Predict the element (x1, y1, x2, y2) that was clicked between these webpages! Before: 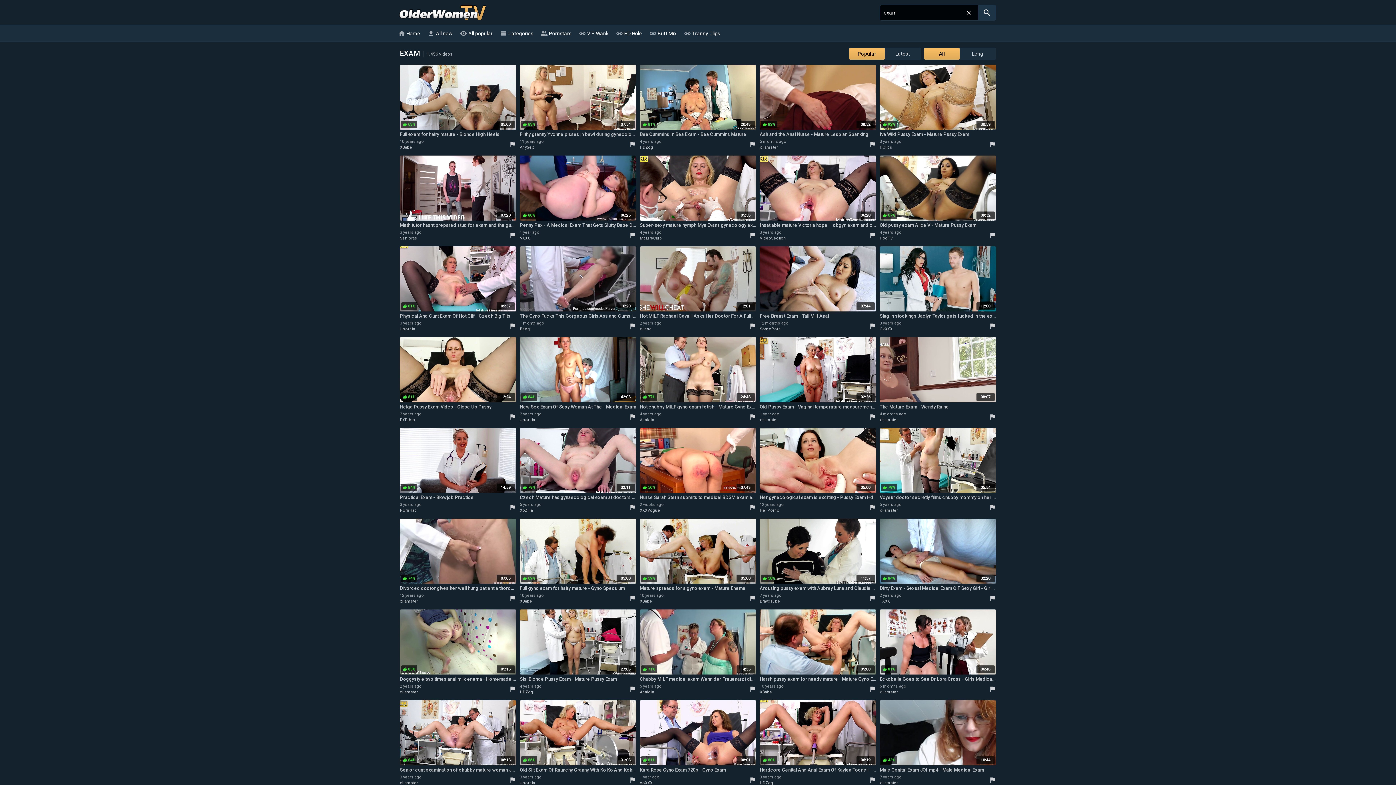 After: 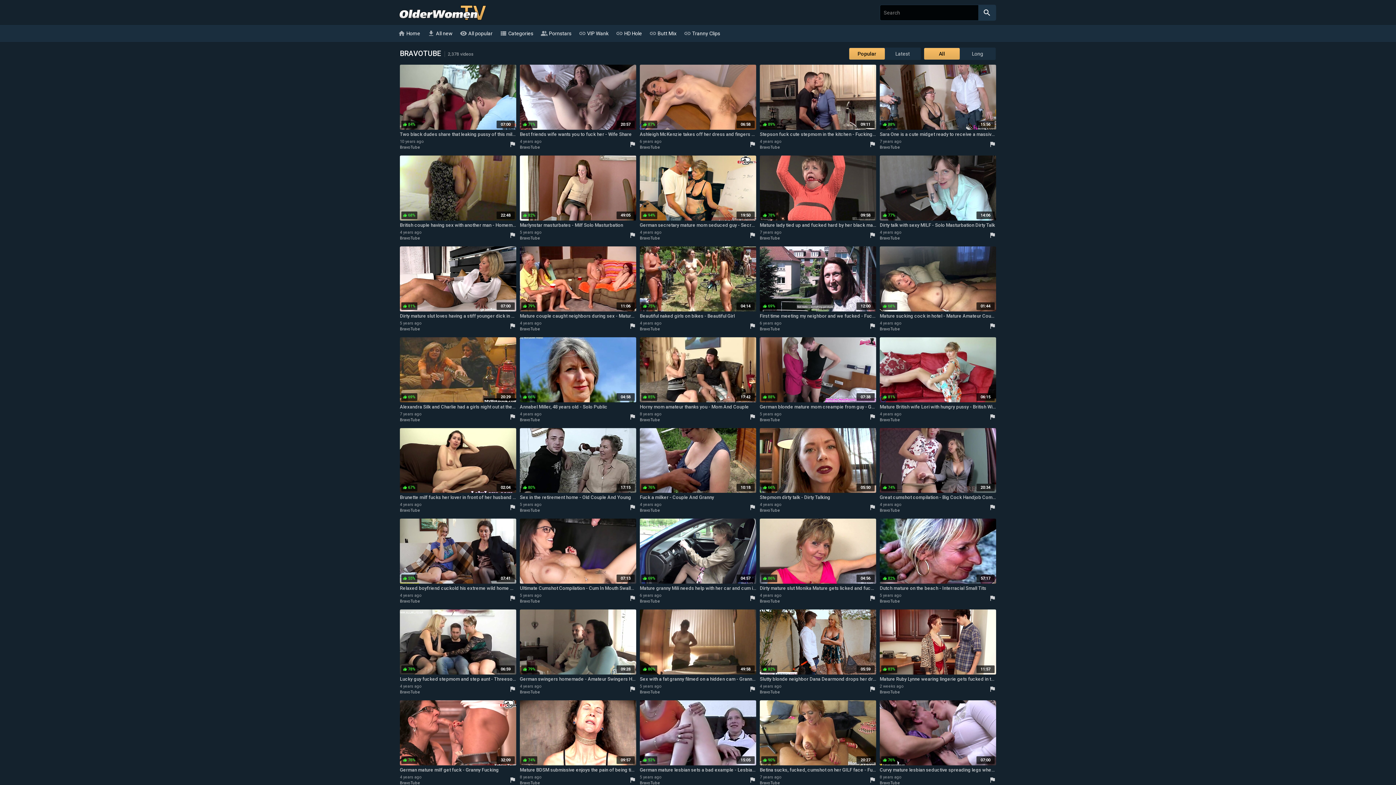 Action: bbox: (760, 599, 876, 604) label: BravoTube